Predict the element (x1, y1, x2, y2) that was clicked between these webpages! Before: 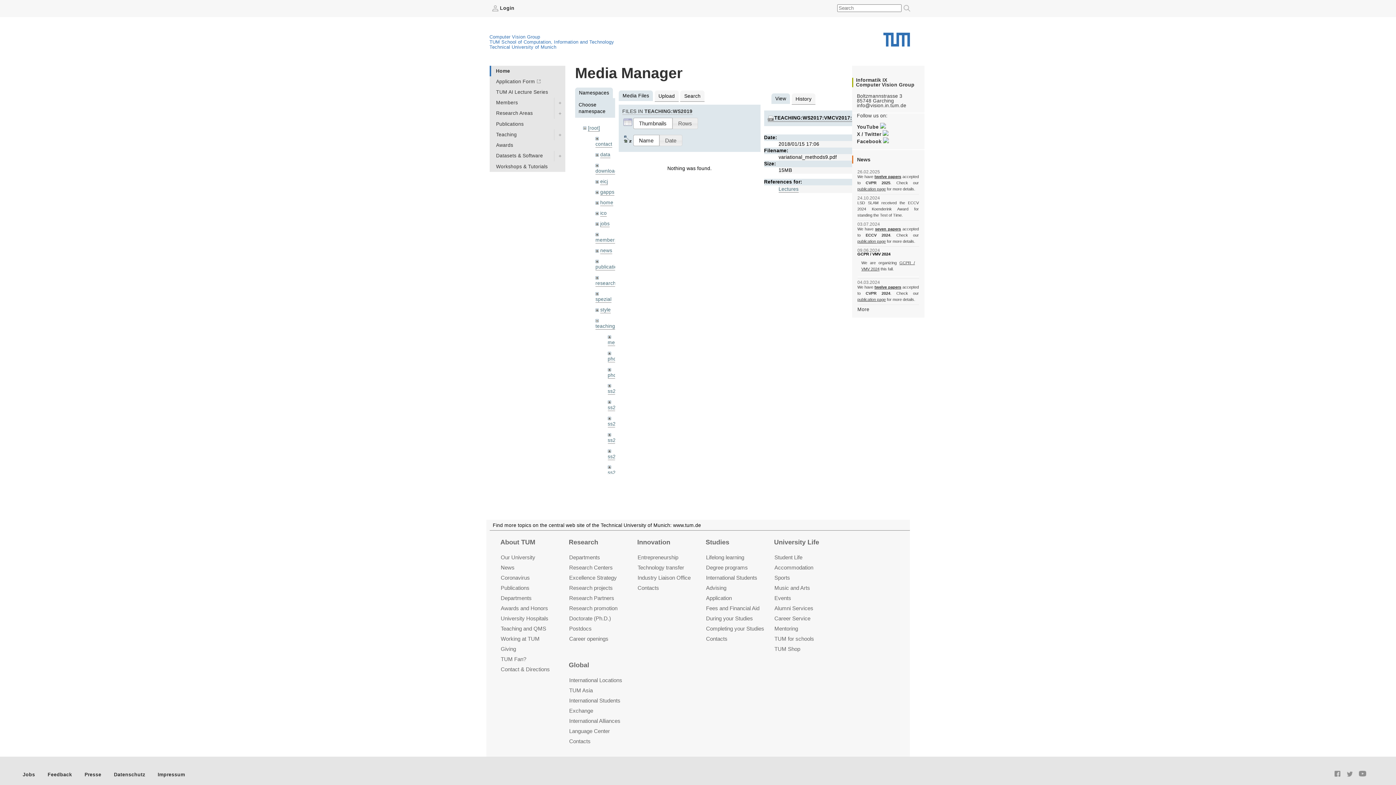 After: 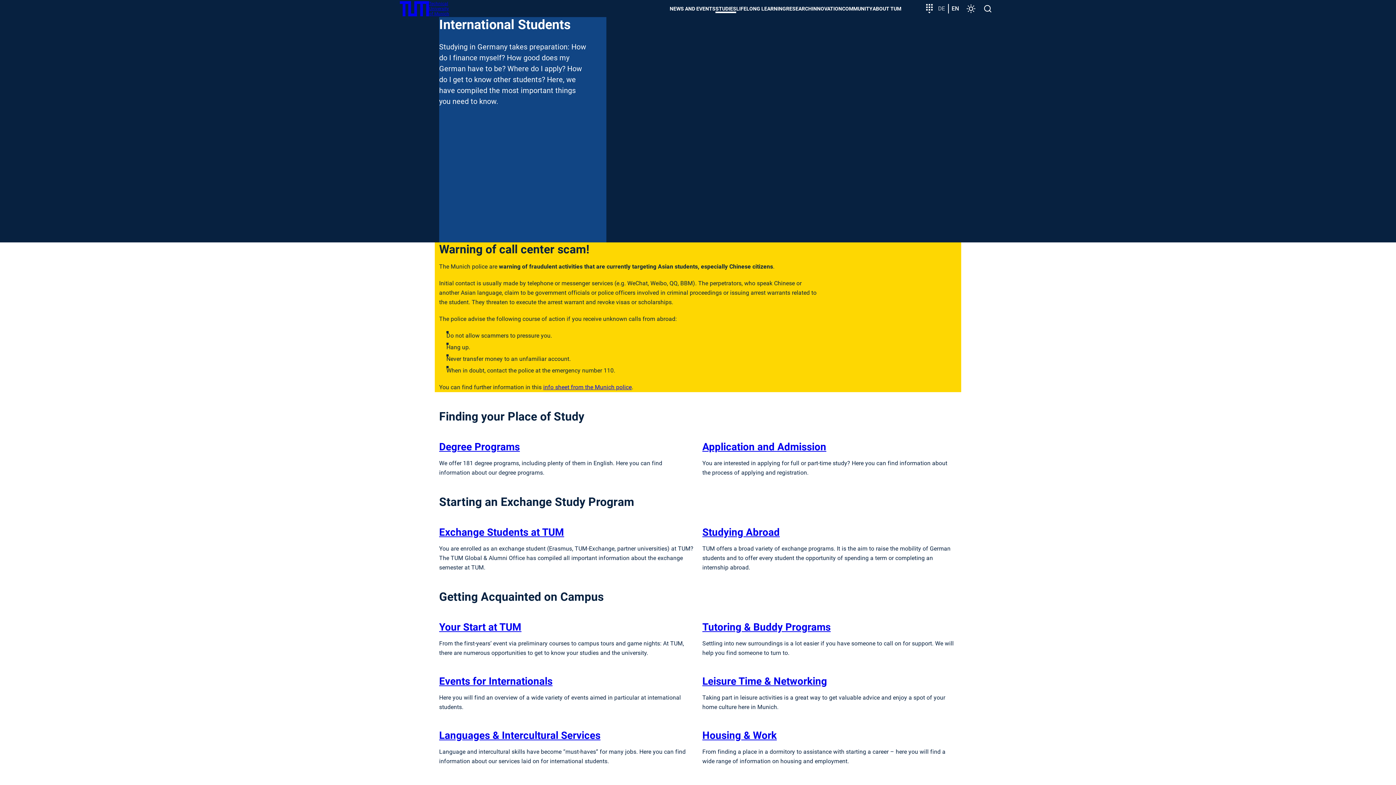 Action: label: International Students bbox: (569, 697, 620, 704)